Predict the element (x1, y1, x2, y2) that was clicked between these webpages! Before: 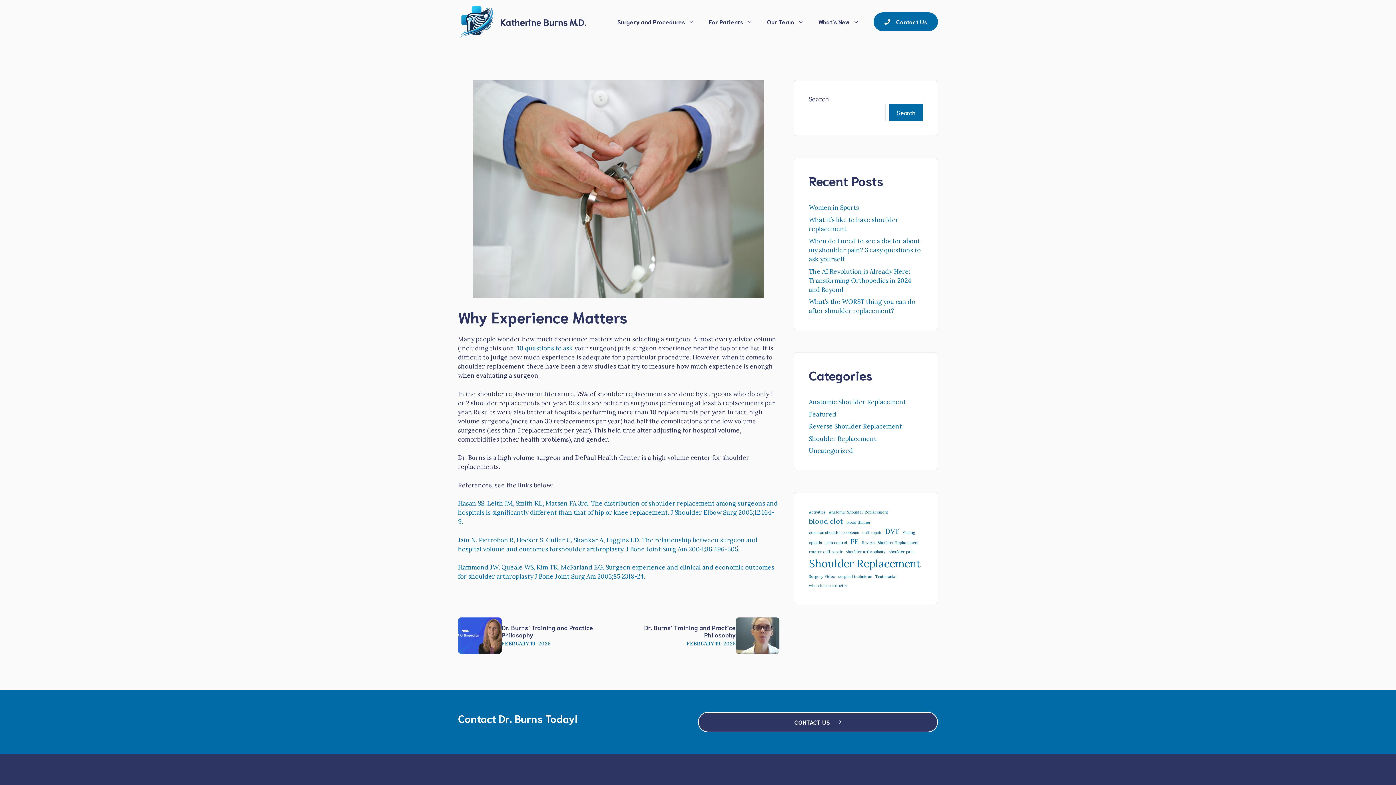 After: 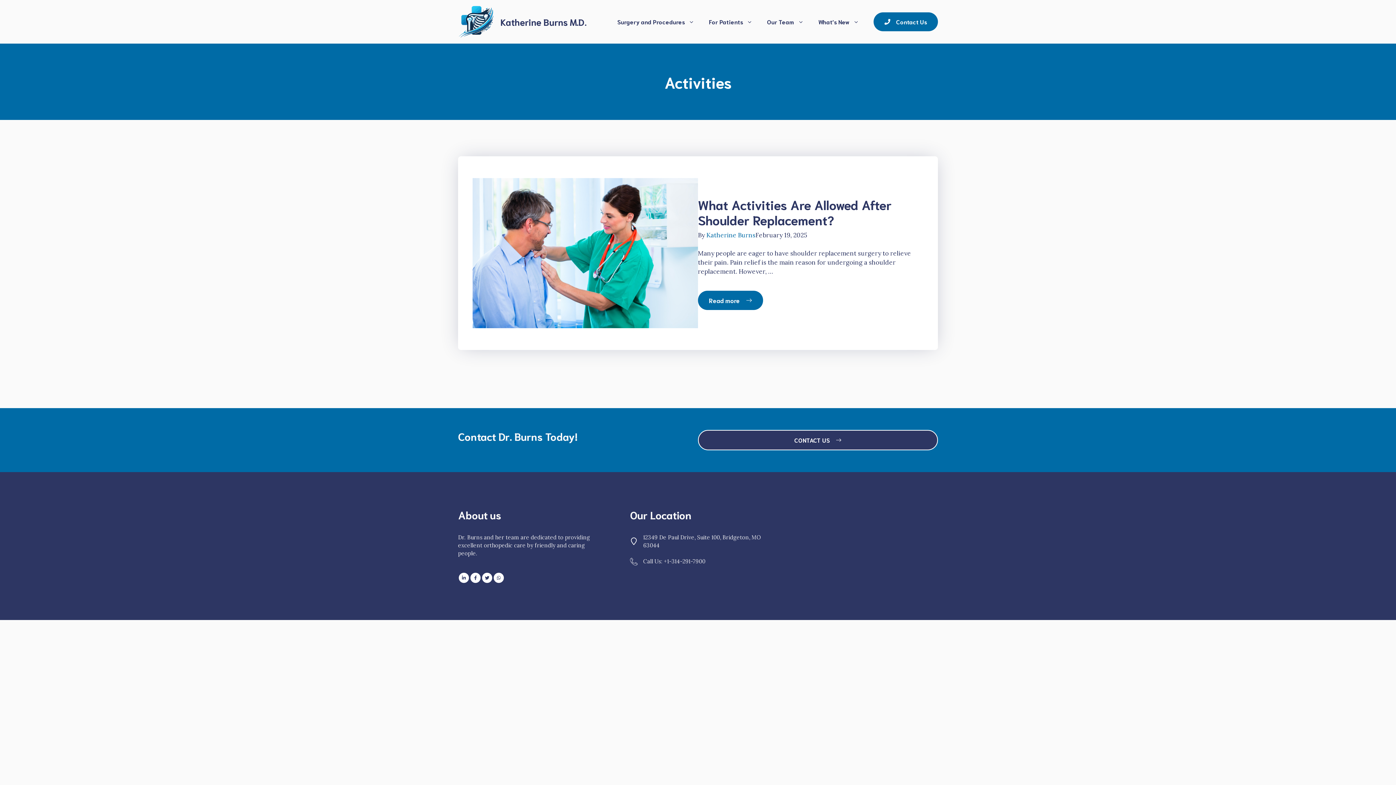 Action: bbox: (809, 509, 825, 515) label: Activities (1 item)